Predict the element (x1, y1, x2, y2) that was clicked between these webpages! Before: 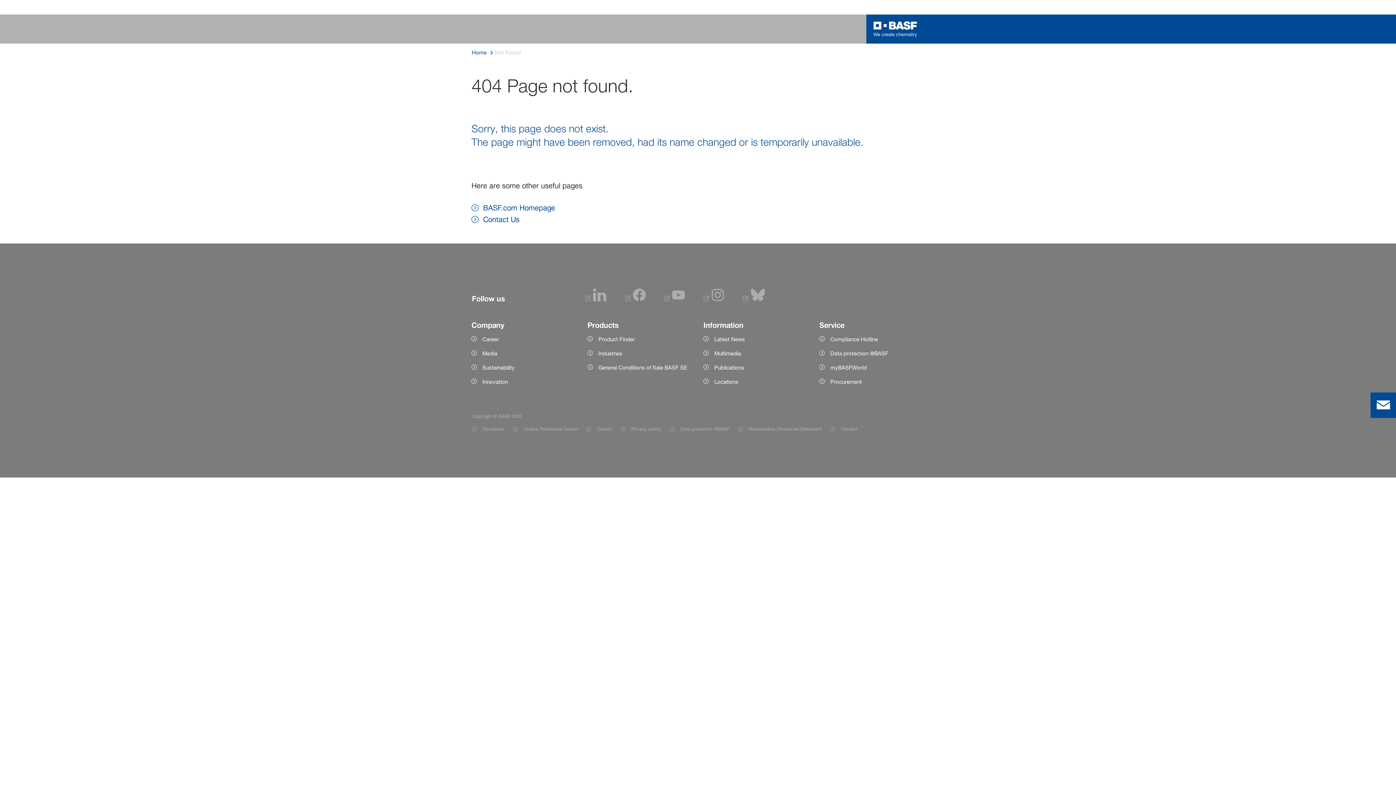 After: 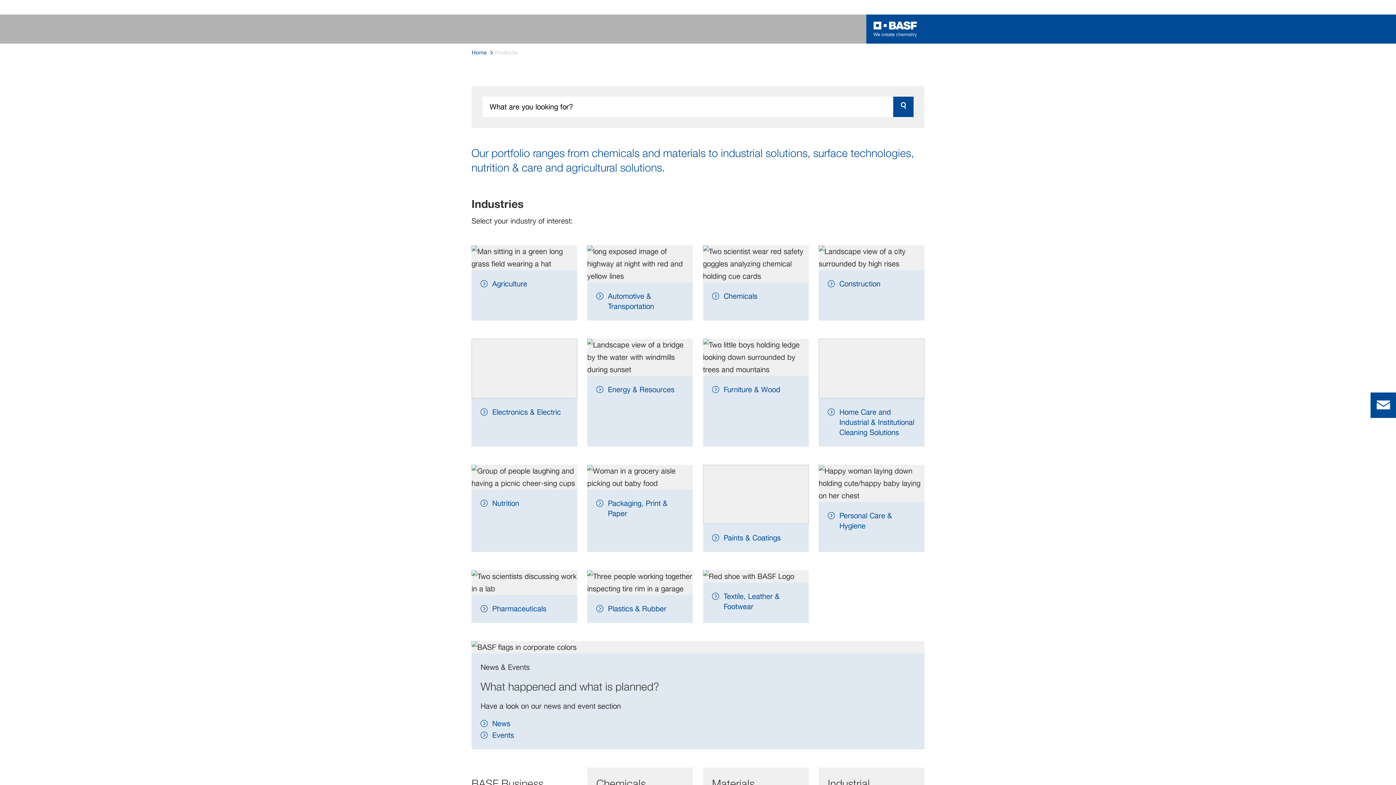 Action: label: Industries bbox: (587, 349, 692, 357)